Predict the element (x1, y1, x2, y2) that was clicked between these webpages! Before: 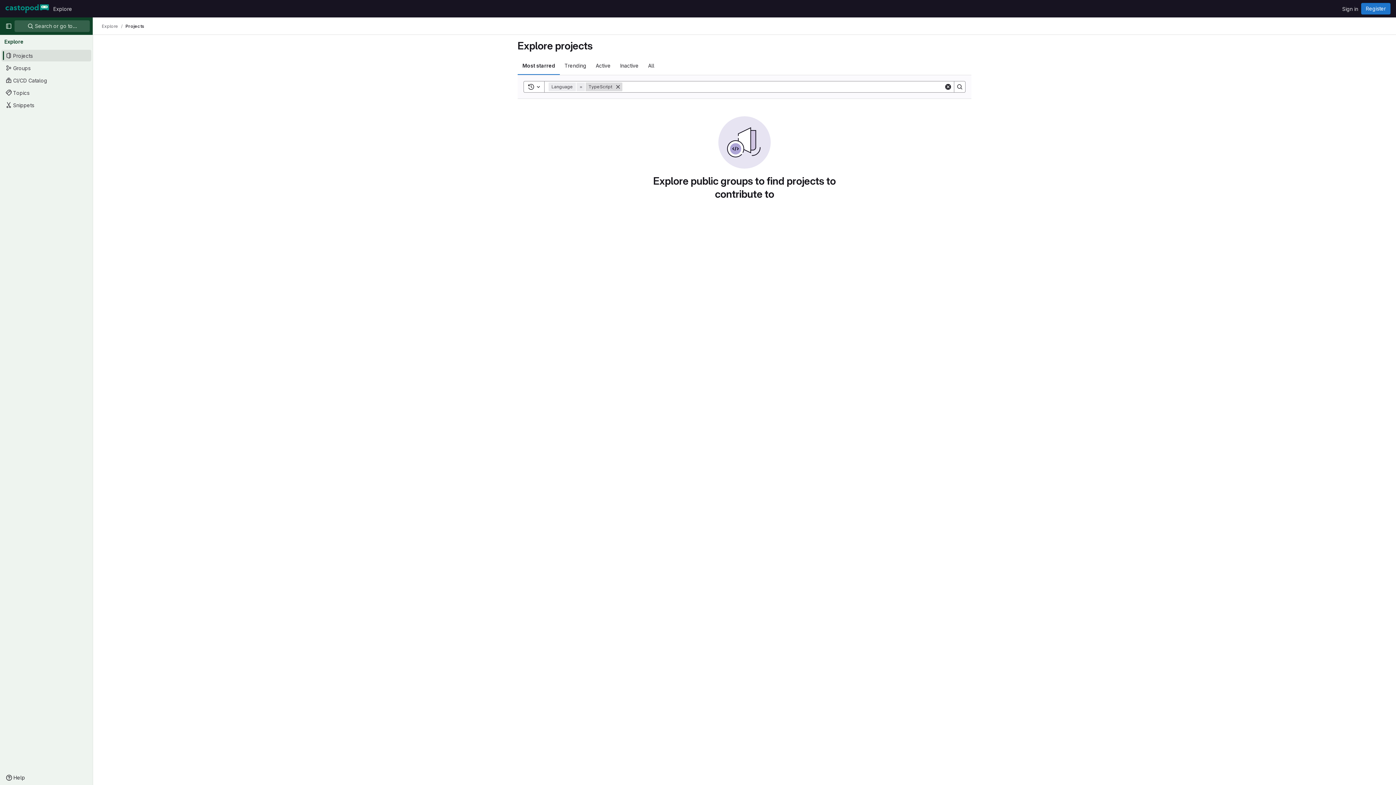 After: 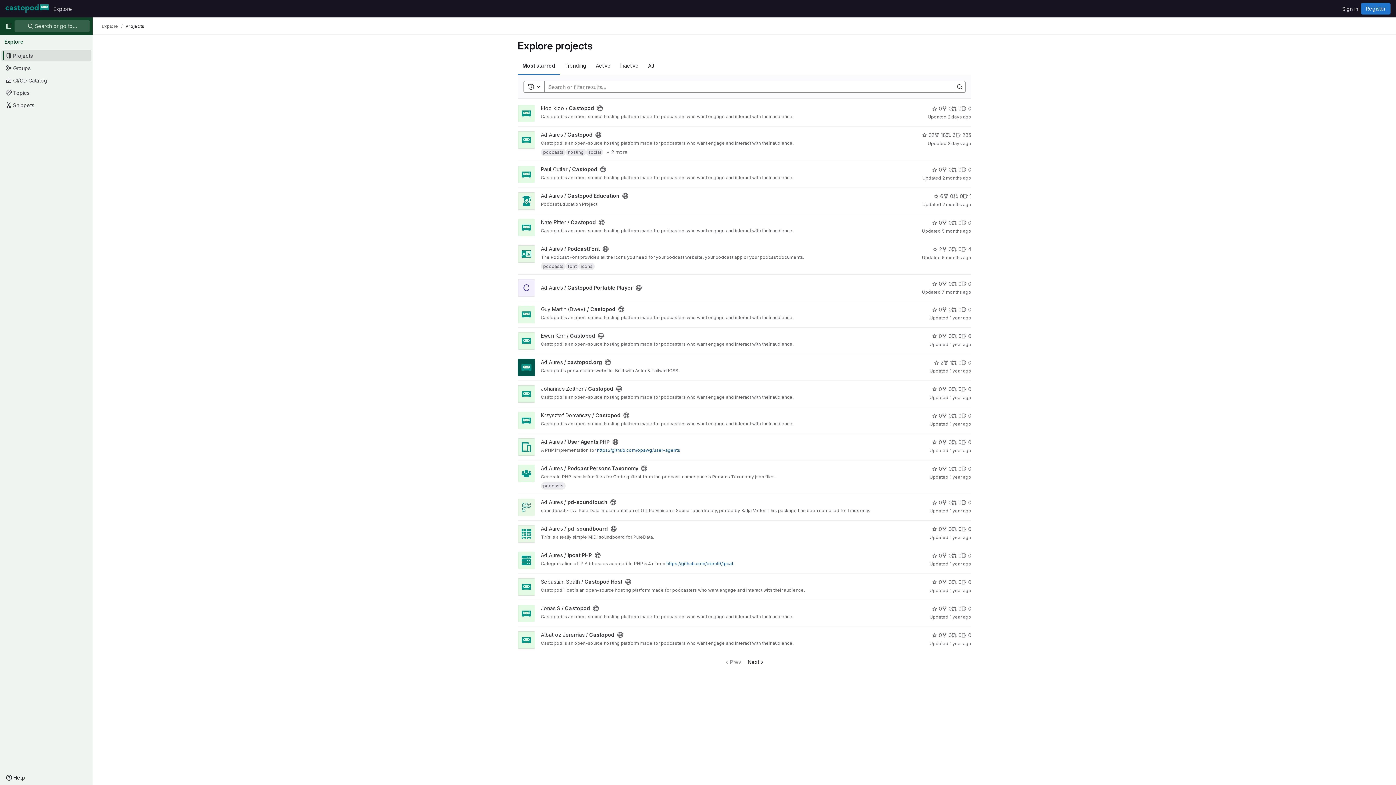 Action: label: Explore bbox: (101, 23, 118, 29)